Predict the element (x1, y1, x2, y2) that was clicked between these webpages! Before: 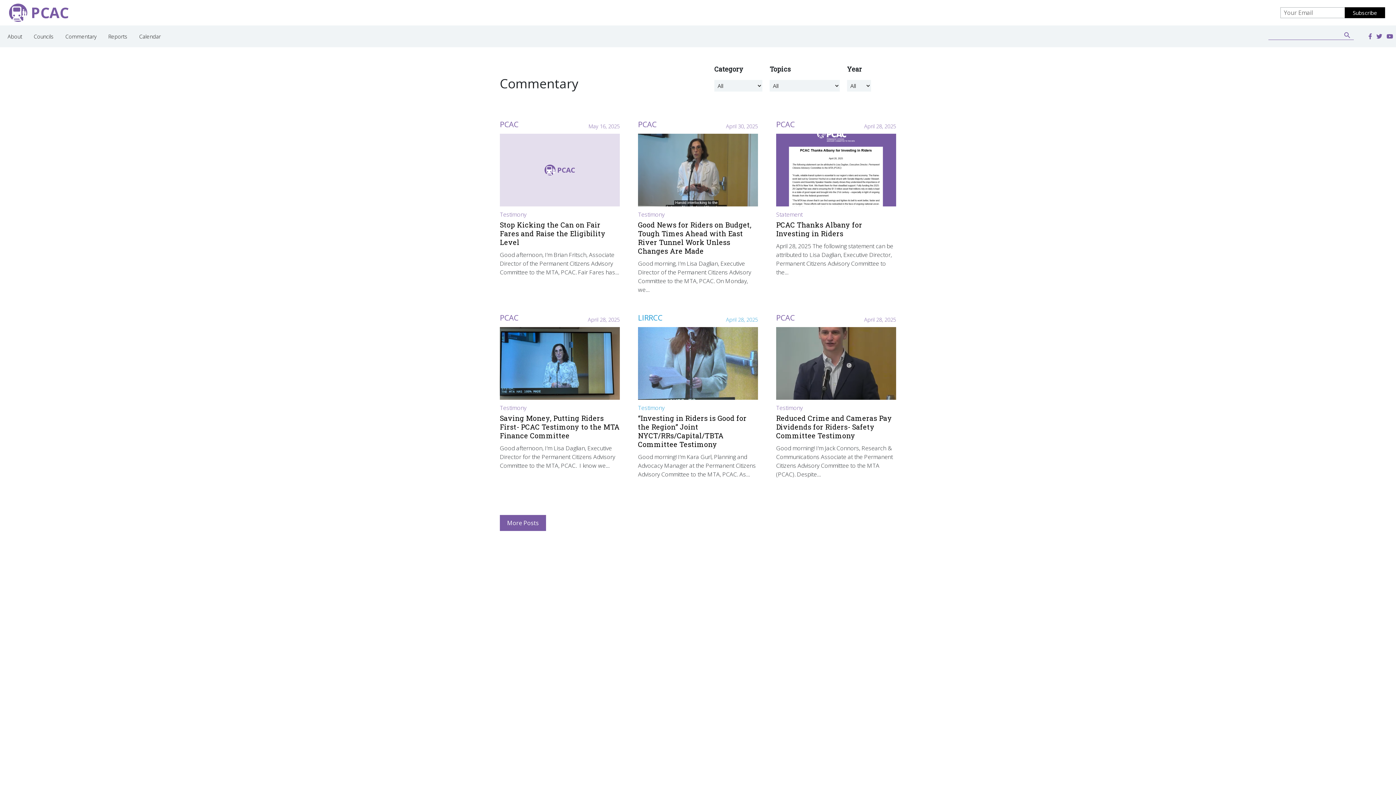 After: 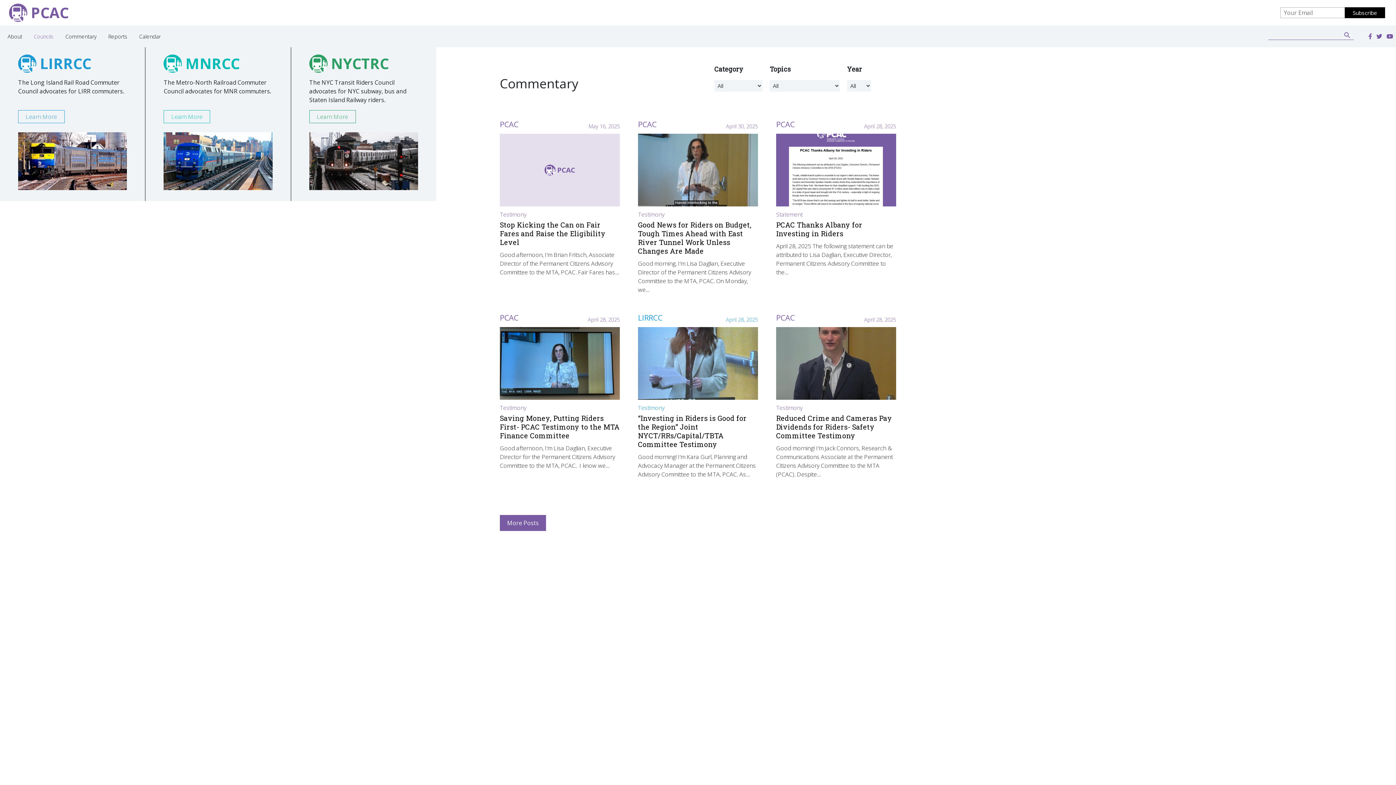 Action: bbox: (28, 29, 59, 43) label: Councils